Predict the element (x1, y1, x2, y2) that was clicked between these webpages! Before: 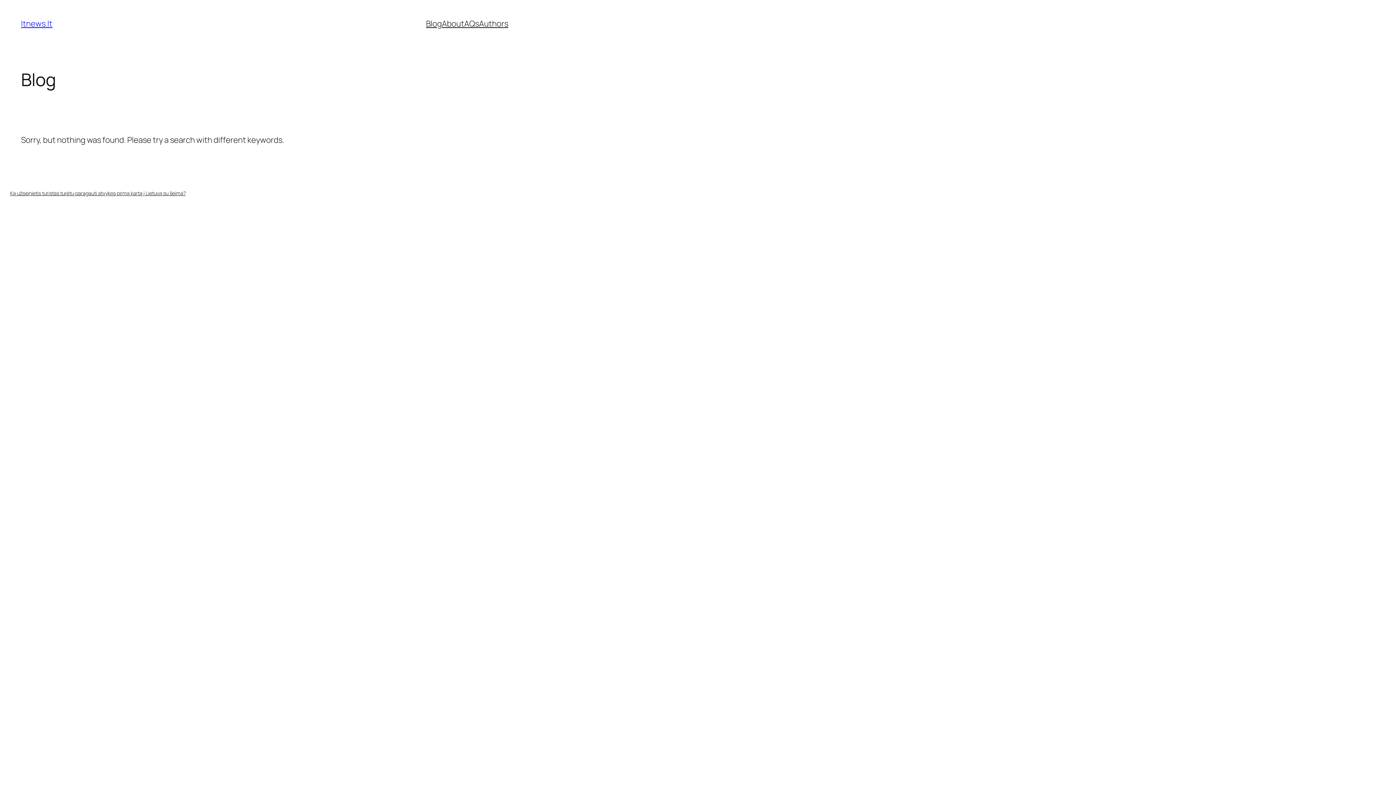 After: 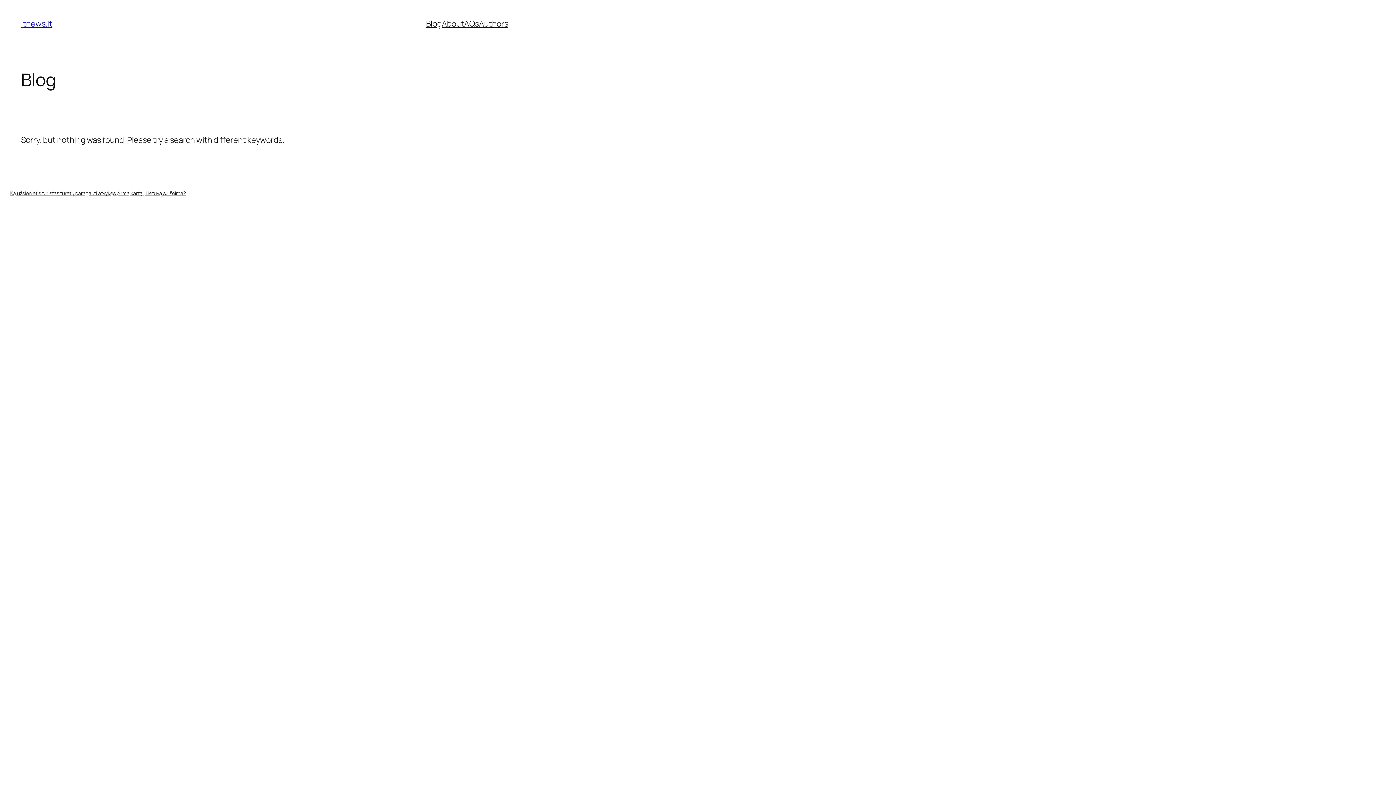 Action: label: Authors bbox: (479, 18, 508, 29)